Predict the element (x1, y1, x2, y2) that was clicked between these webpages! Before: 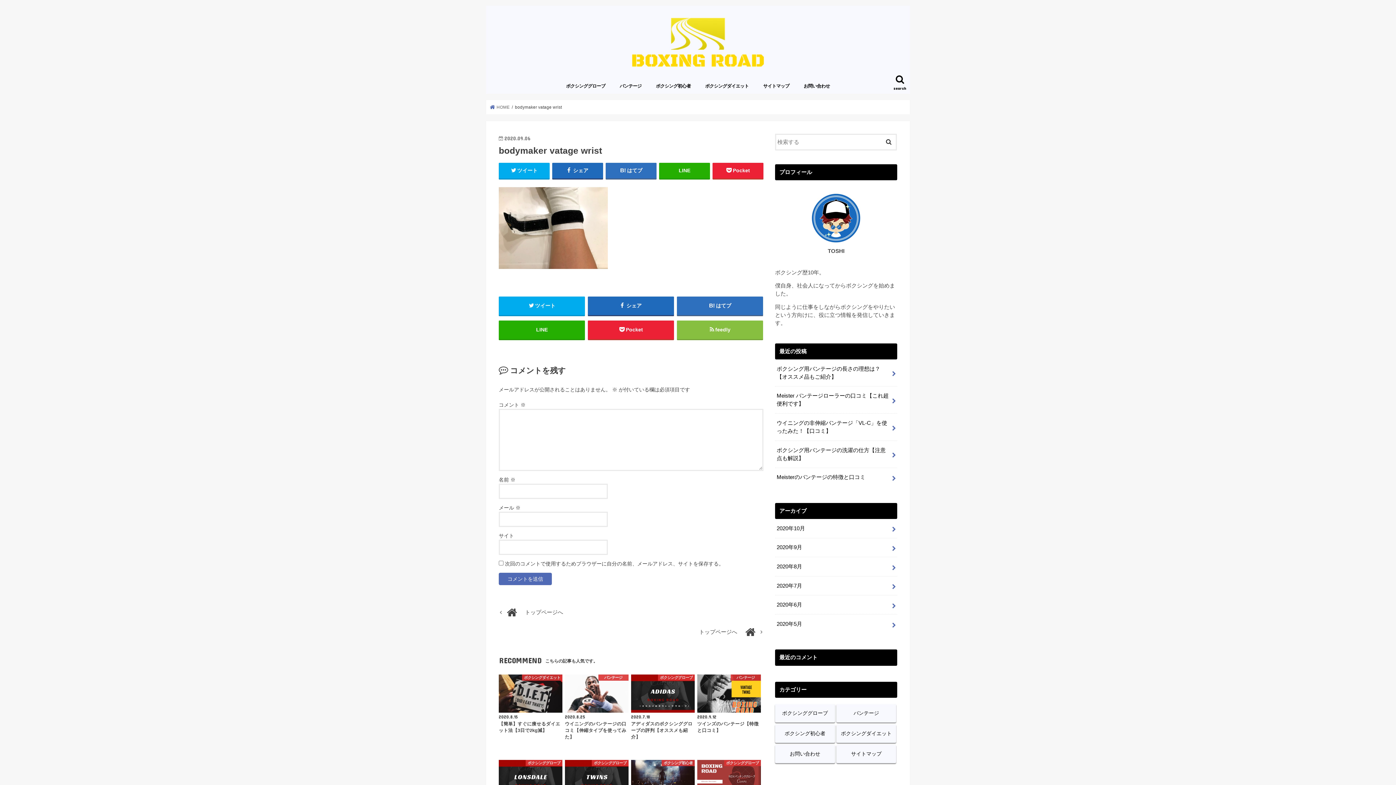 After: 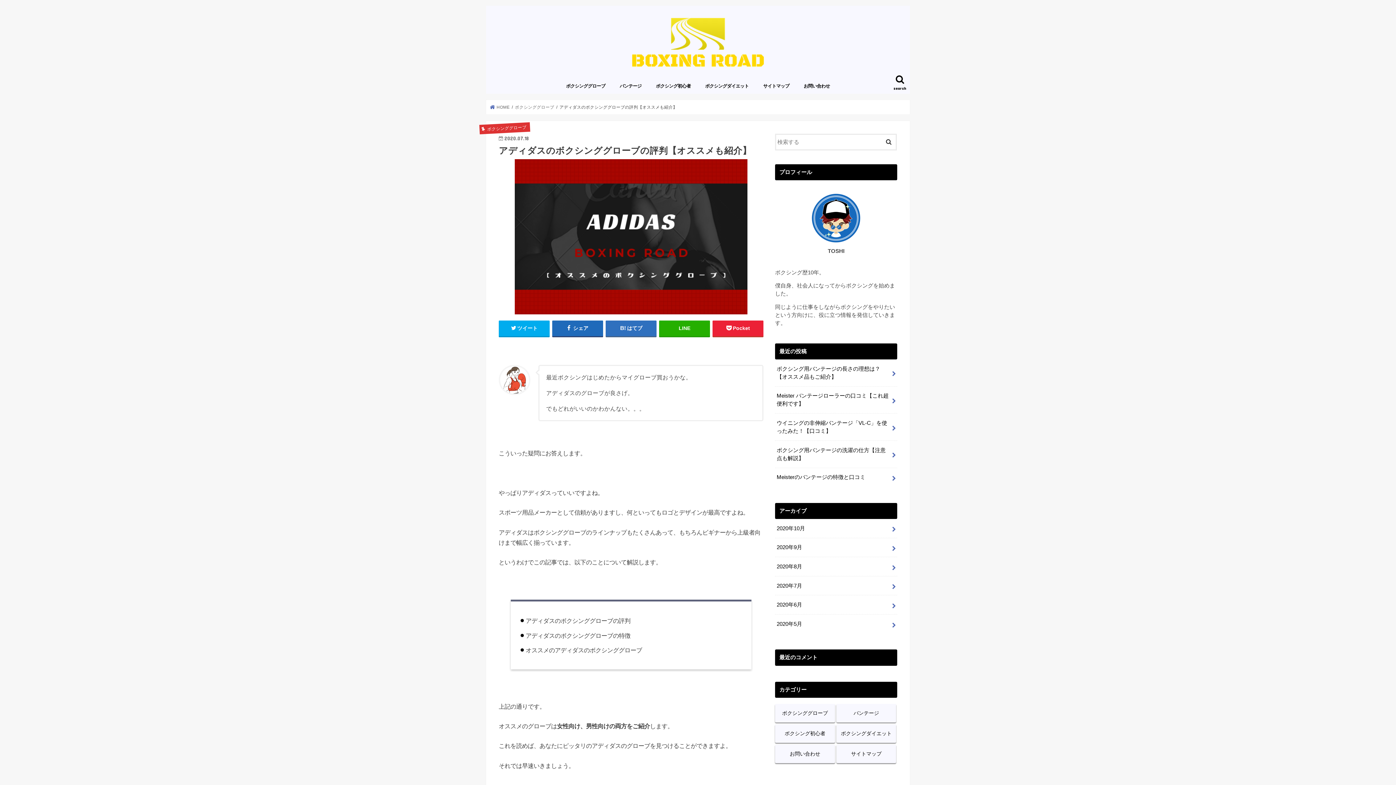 Action: bbox: (631, 674, 694, 740) label: ボクシンググローブ
2020.7.18
アディダスのボクシンググローブの評判【オススメも紹介】